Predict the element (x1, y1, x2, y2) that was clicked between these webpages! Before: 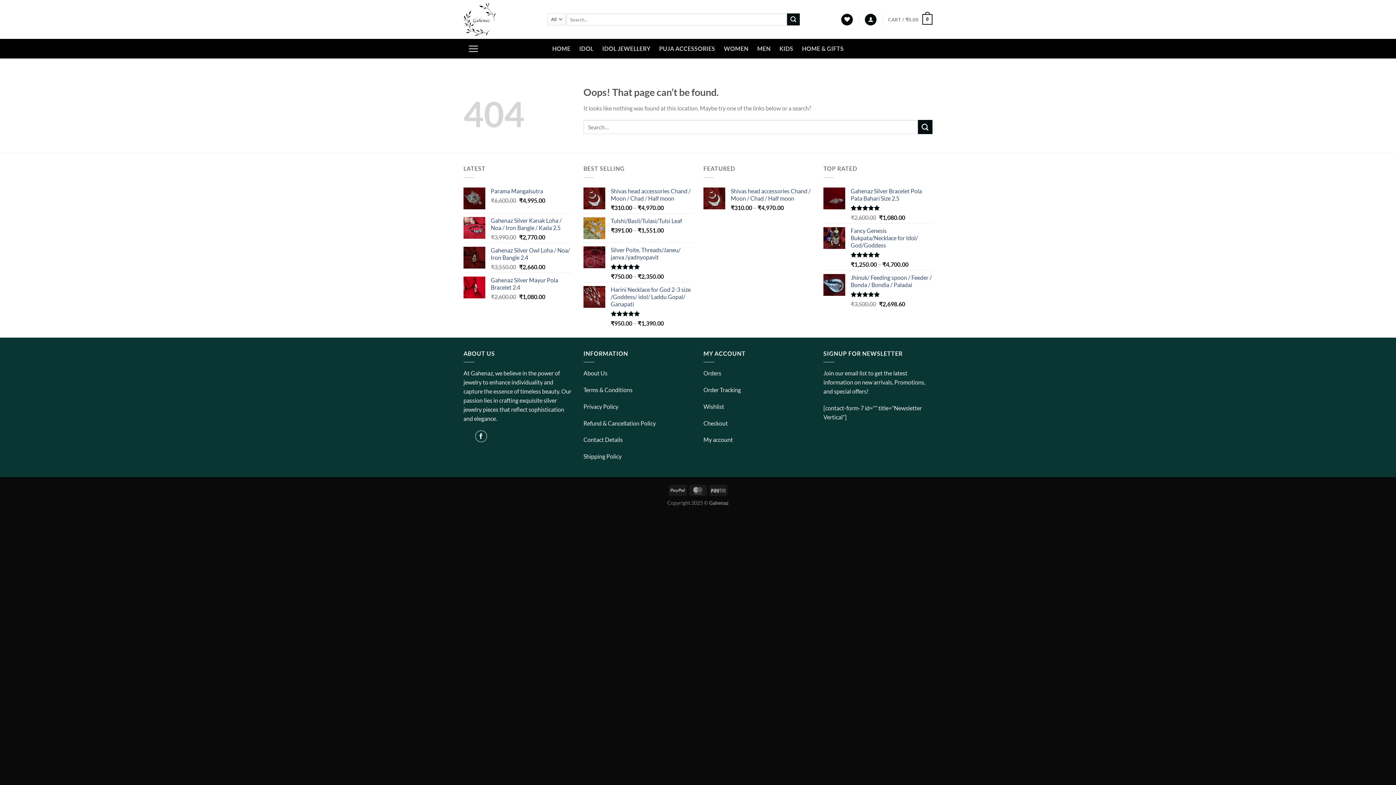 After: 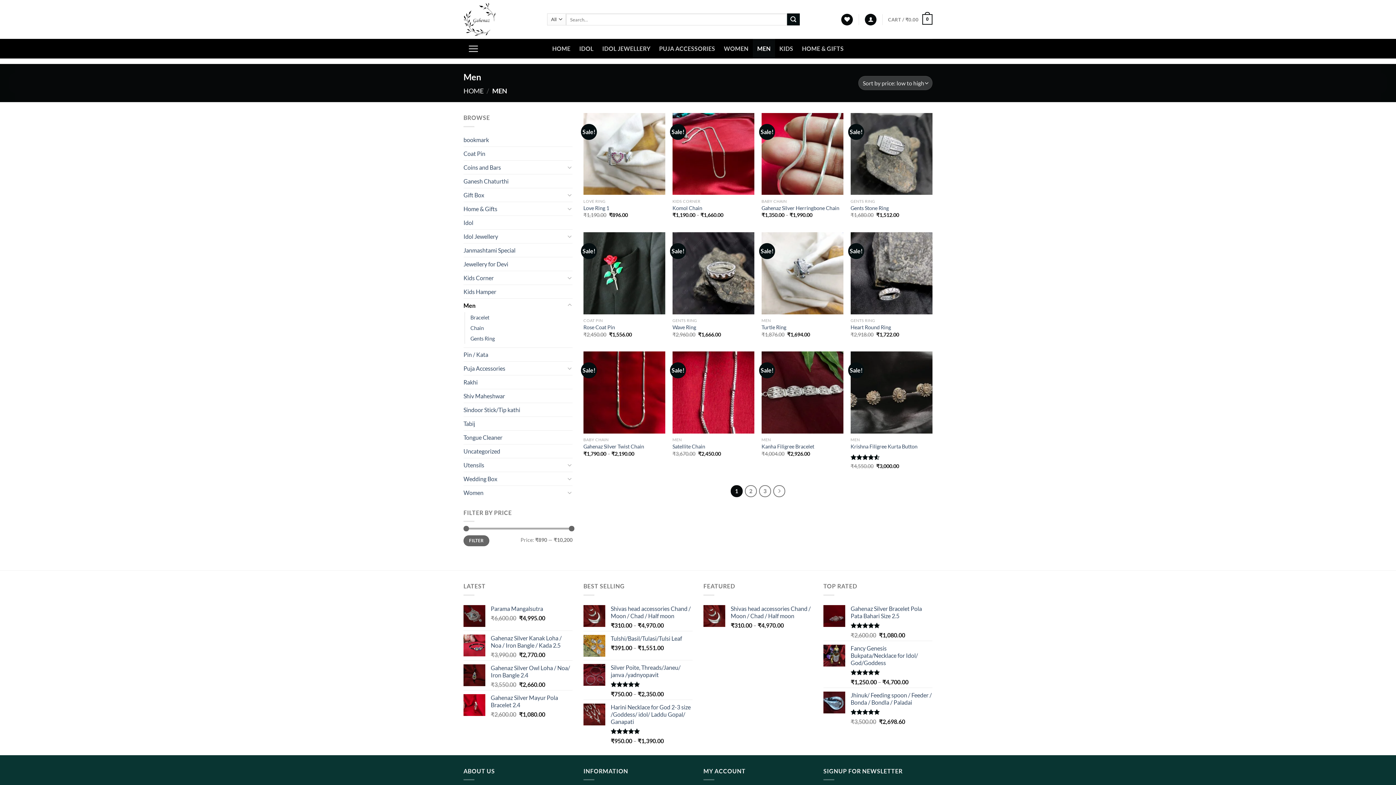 Action: label: MEN bbox: (753, 38, 775, 58)